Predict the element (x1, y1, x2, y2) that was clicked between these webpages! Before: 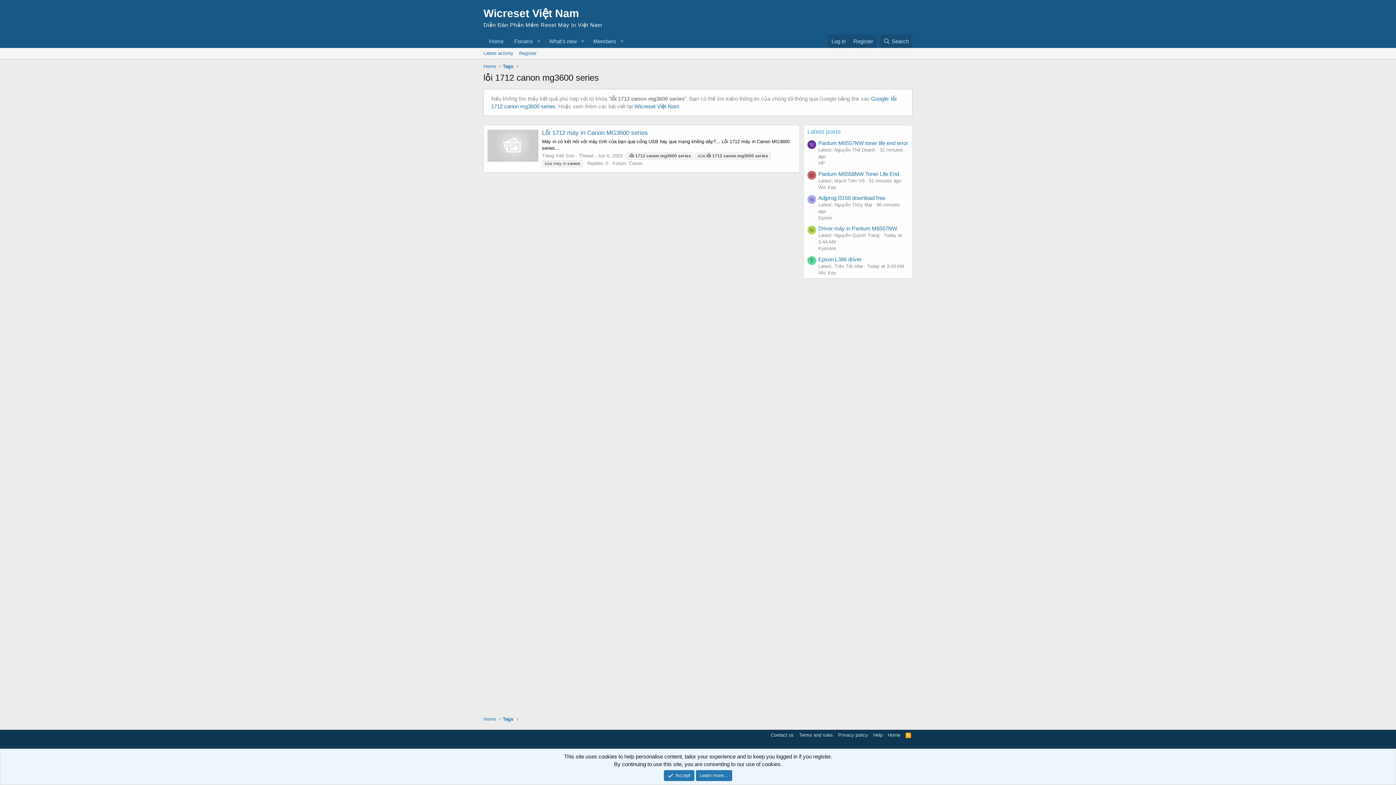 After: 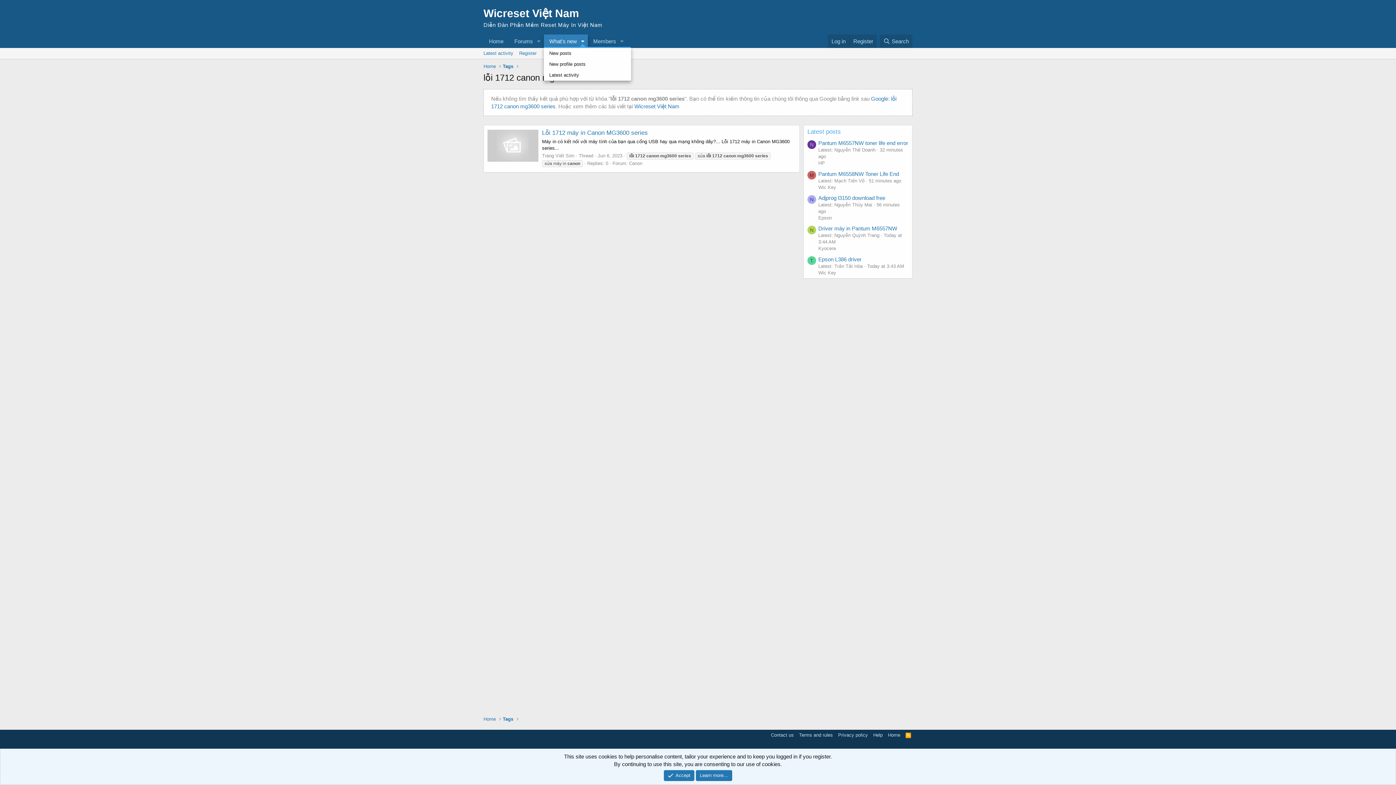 Action: label: Toggle expanded bbox: (577, 34, 587, 48)